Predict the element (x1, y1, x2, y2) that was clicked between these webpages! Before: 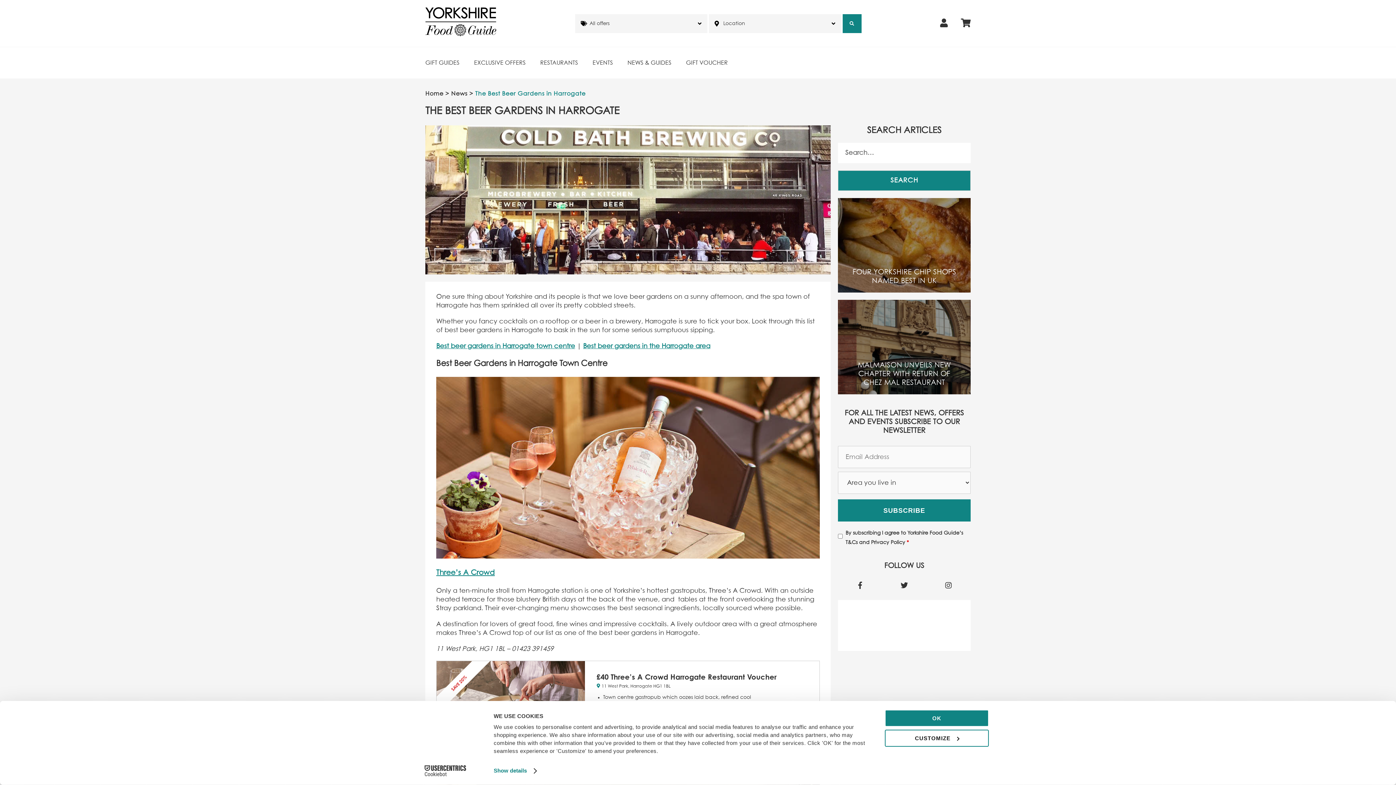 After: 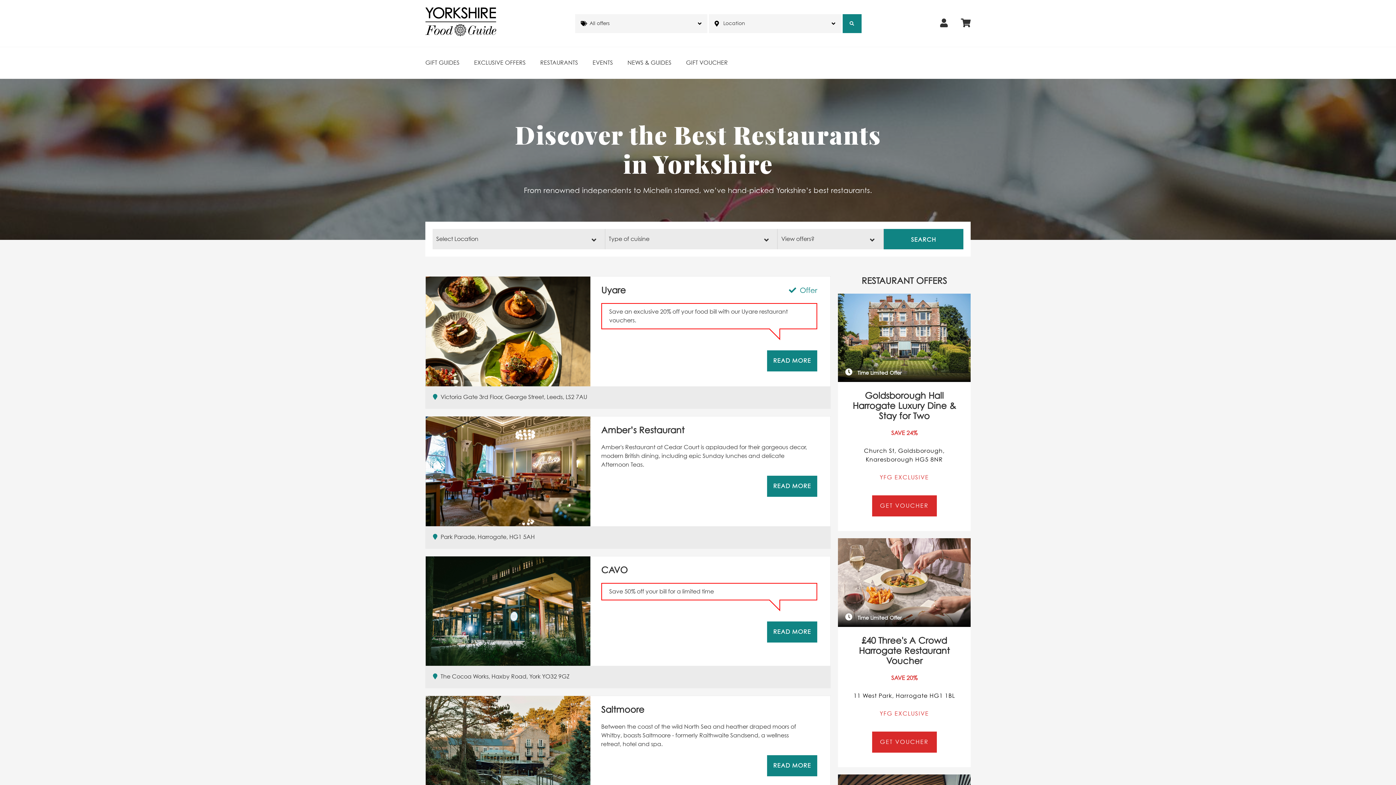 Action: label: RESTAURANTS bbox: (540, 58, 578, 67)